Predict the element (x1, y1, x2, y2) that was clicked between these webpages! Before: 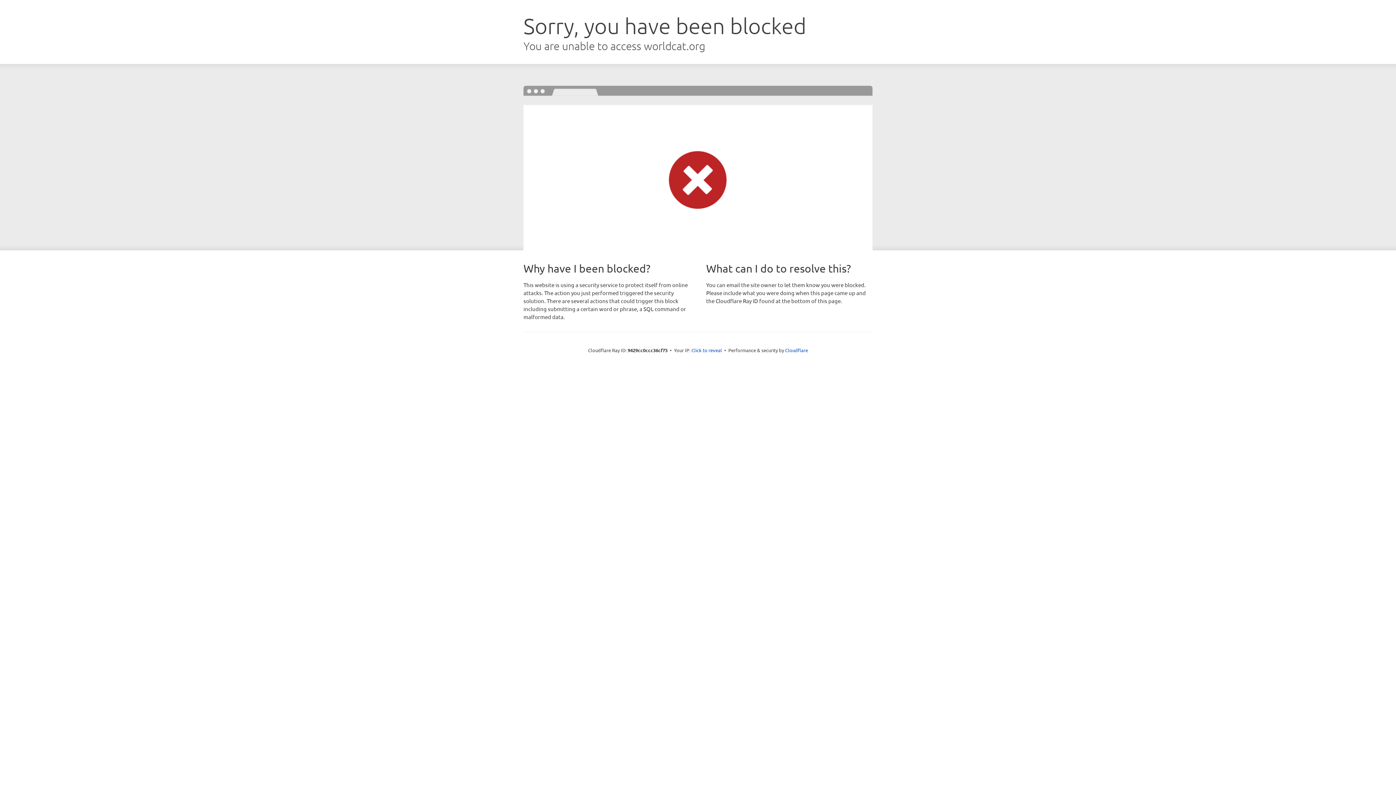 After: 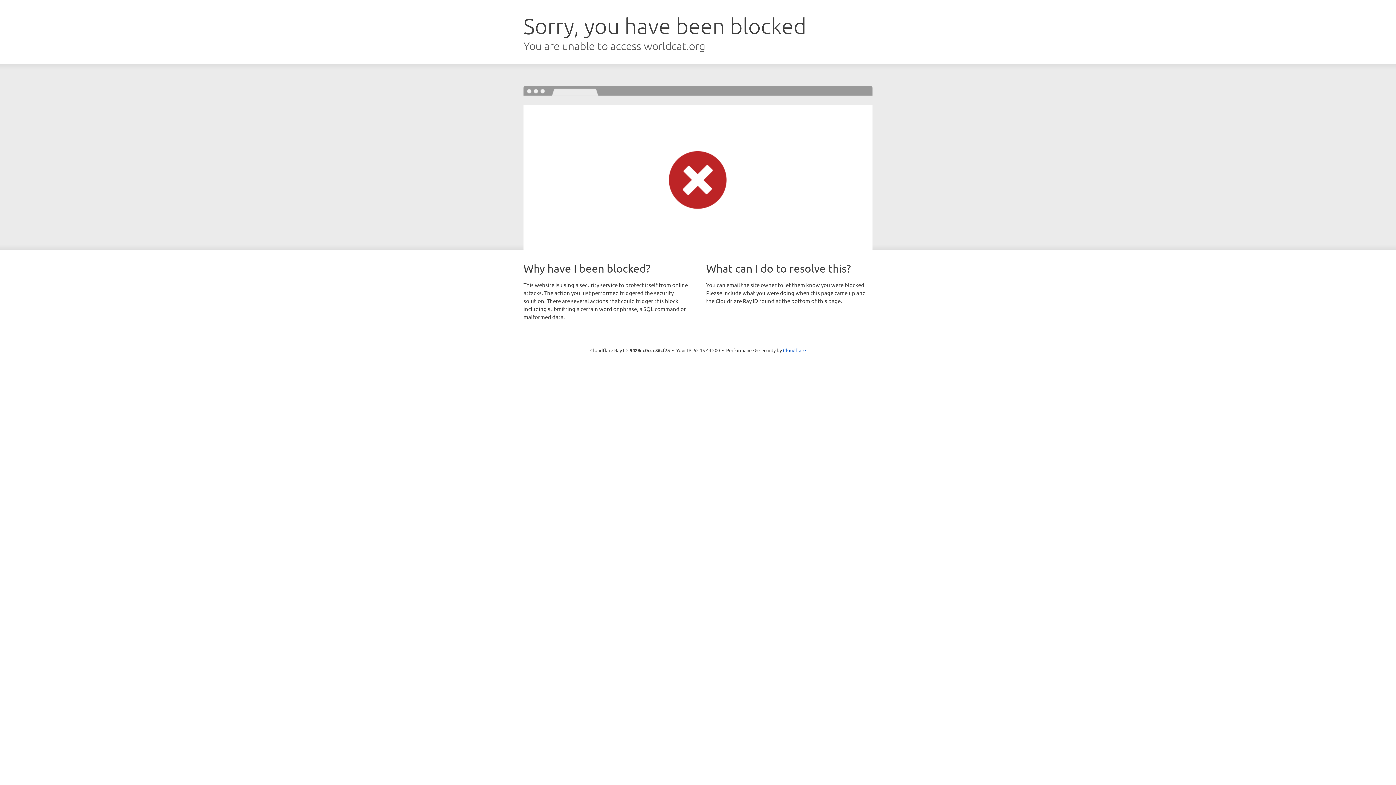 Action: bbox: (691, 346, 722, 353) label: Click to reveal